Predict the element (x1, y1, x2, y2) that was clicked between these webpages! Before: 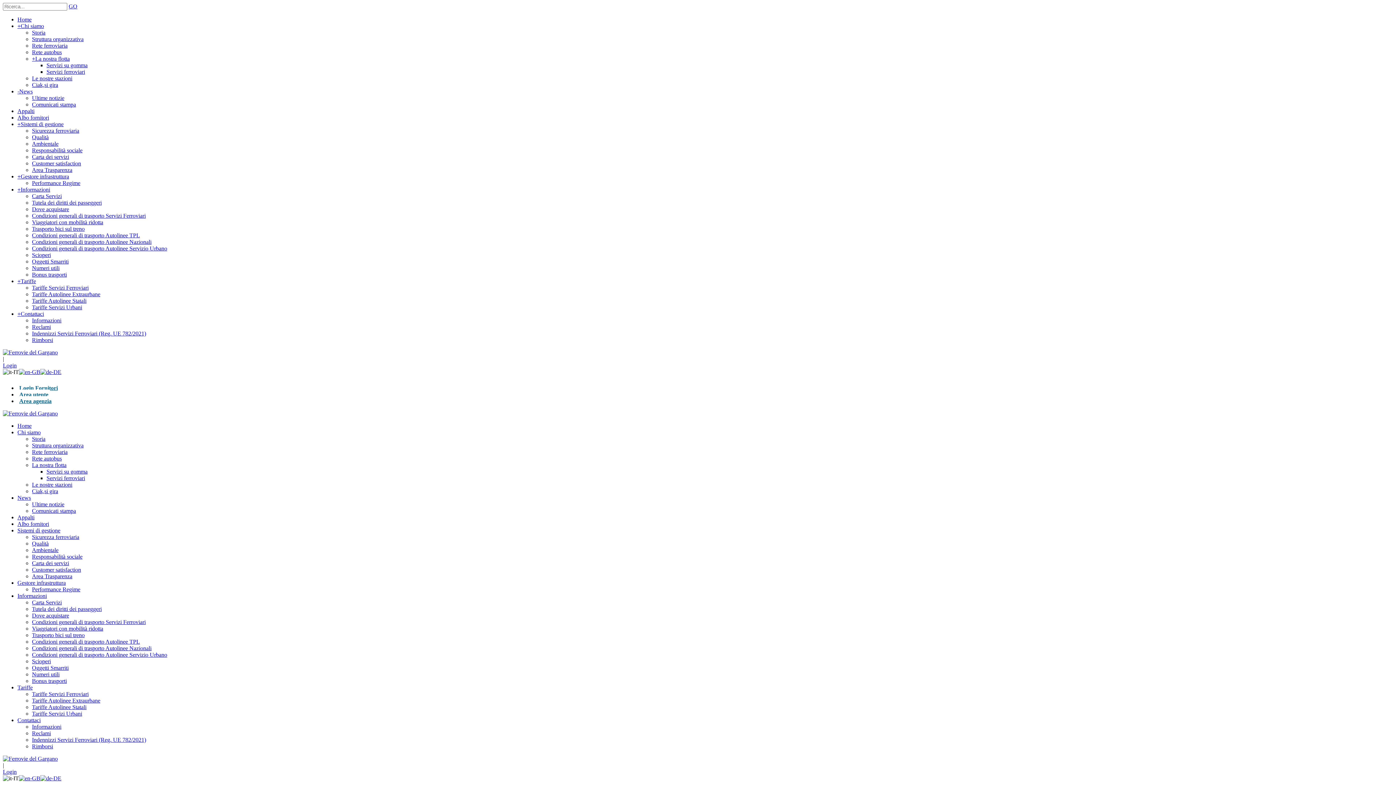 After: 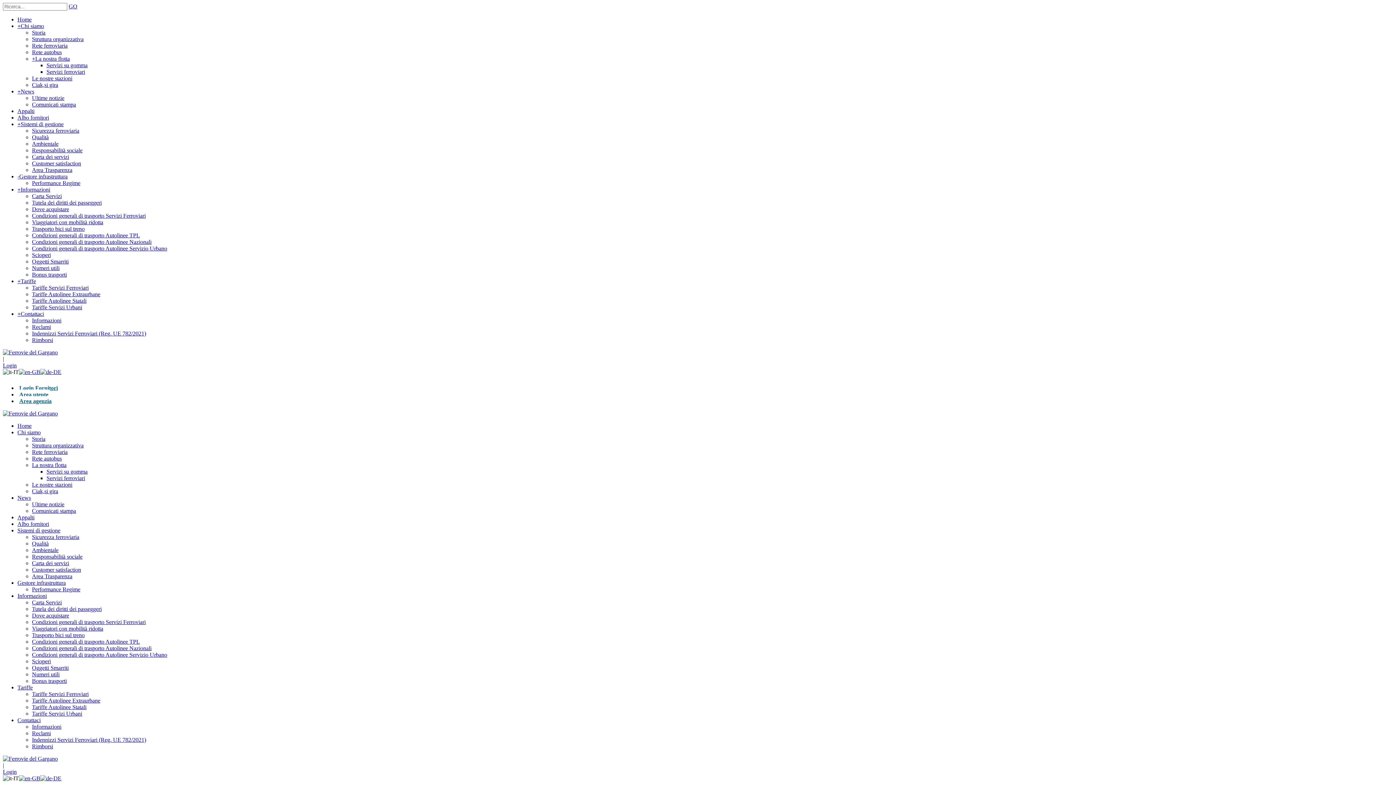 Action: label: Performance Regime bbox: (32, 180, 80, 186)